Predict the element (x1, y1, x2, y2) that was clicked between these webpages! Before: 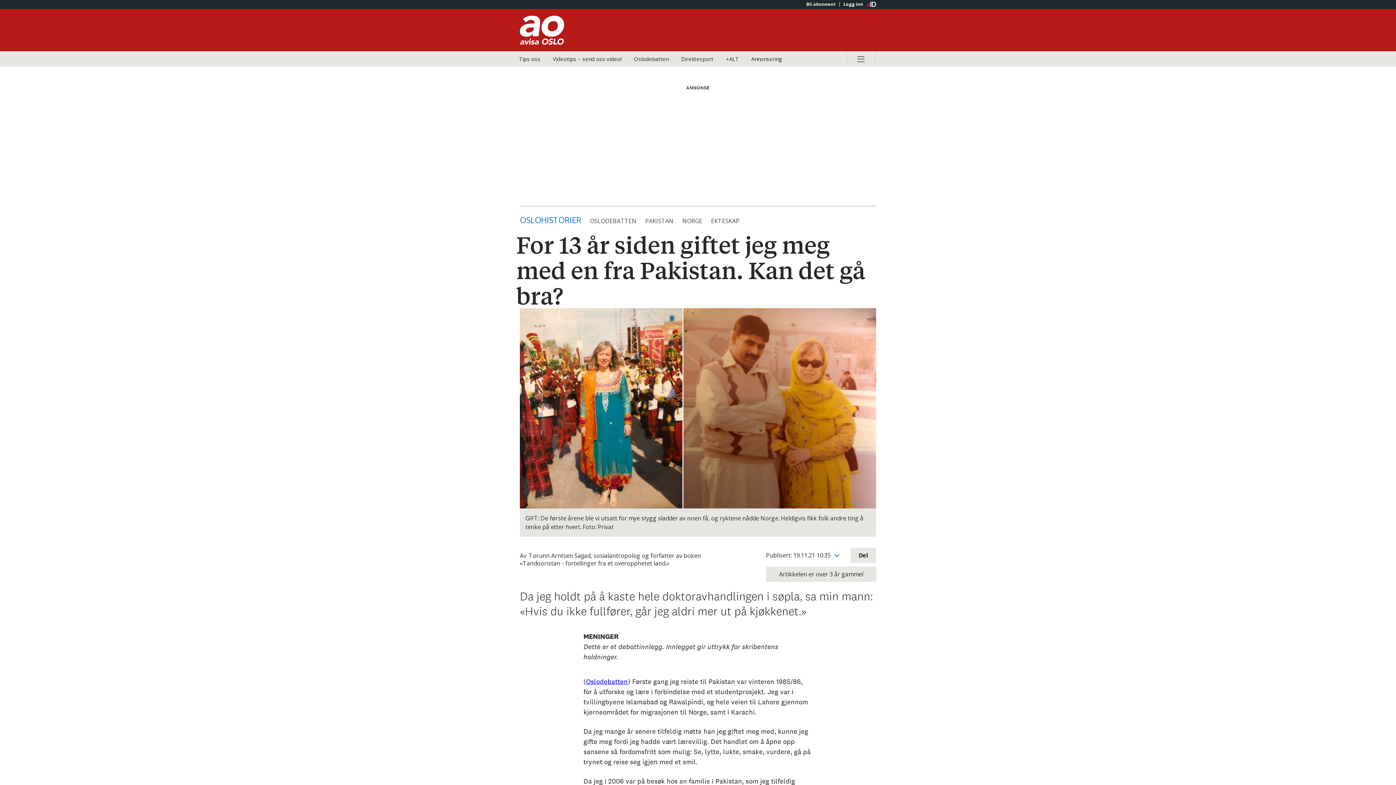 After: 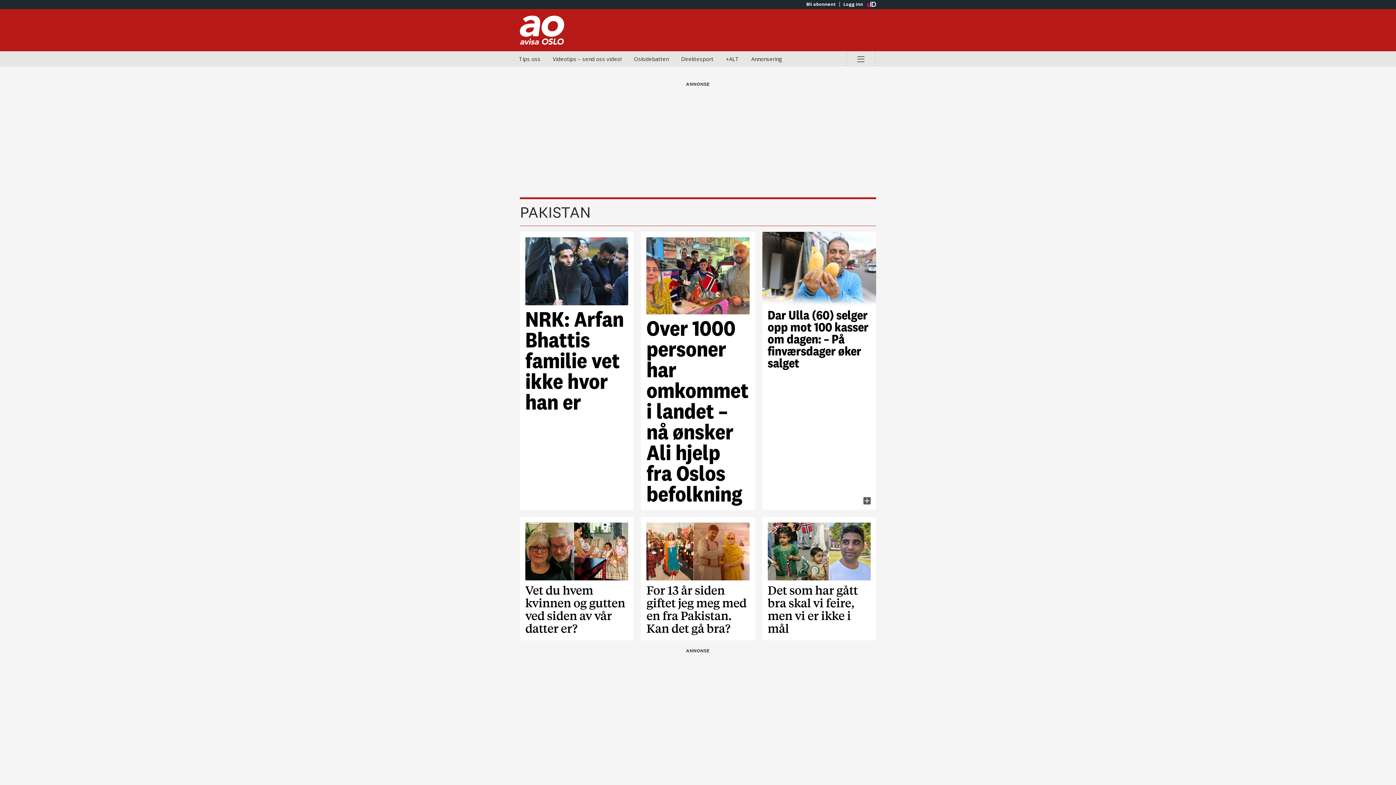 Action: bbox: (645, 217, 673, 225) label: PAKISTAN